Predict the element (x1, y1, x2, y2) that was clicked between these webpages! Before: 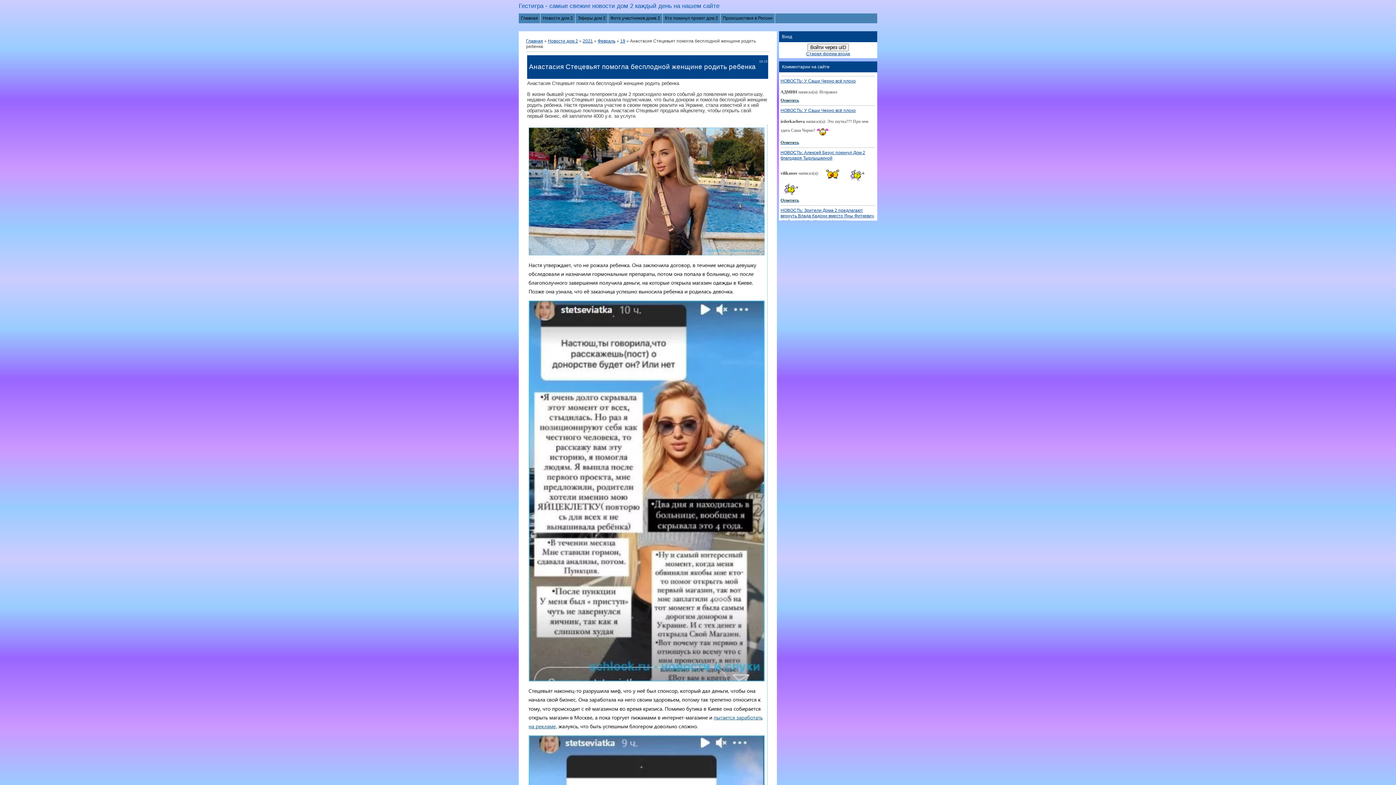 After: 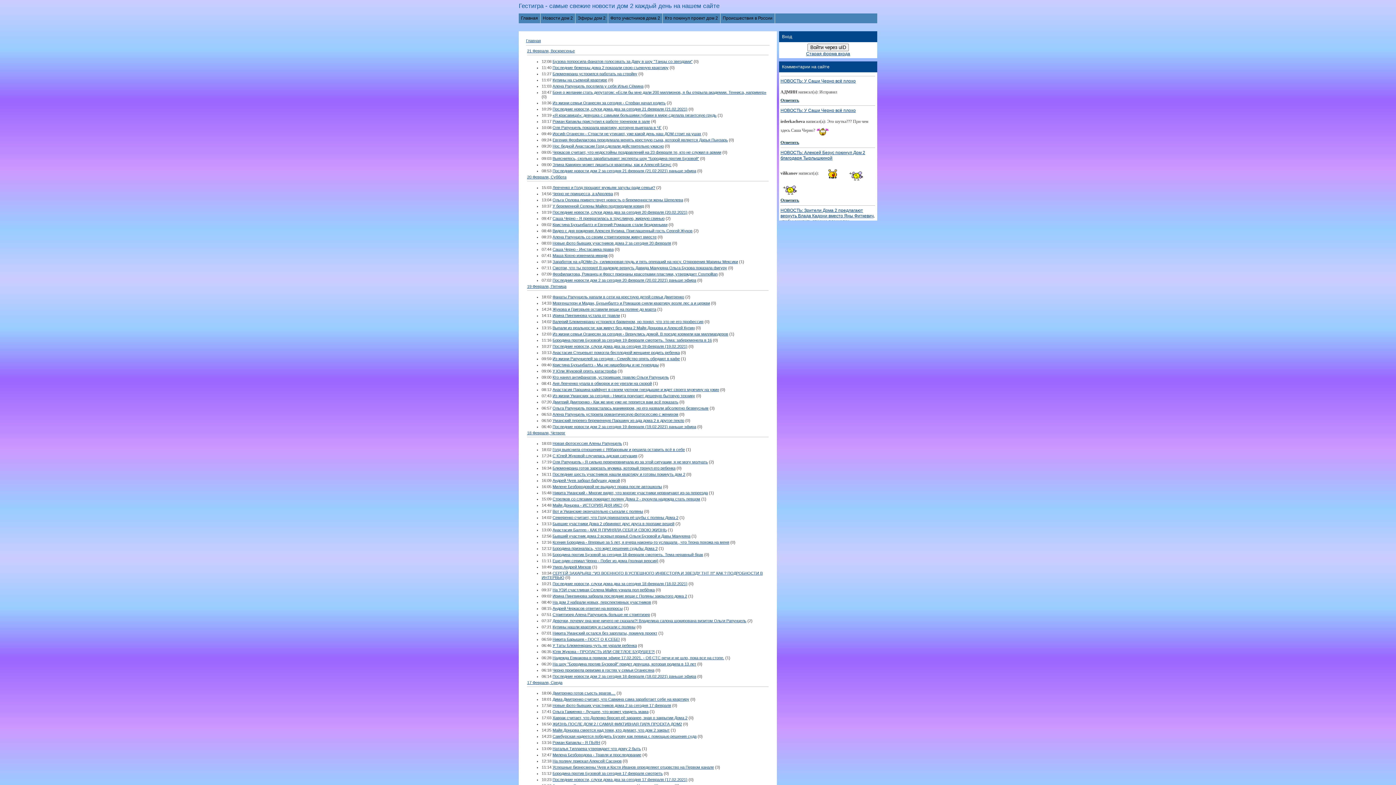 Action: label: Февраль bbox: (597, 38, 615, 43)